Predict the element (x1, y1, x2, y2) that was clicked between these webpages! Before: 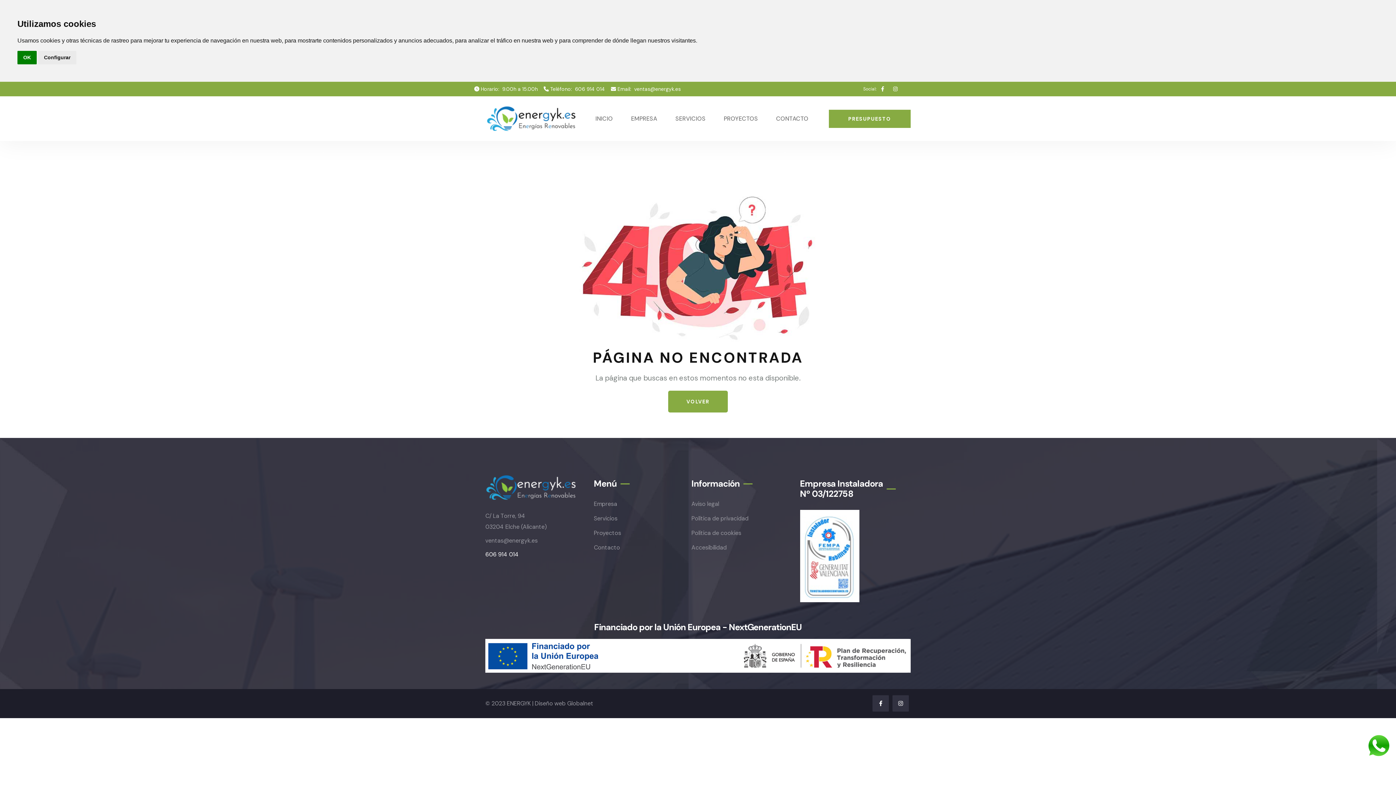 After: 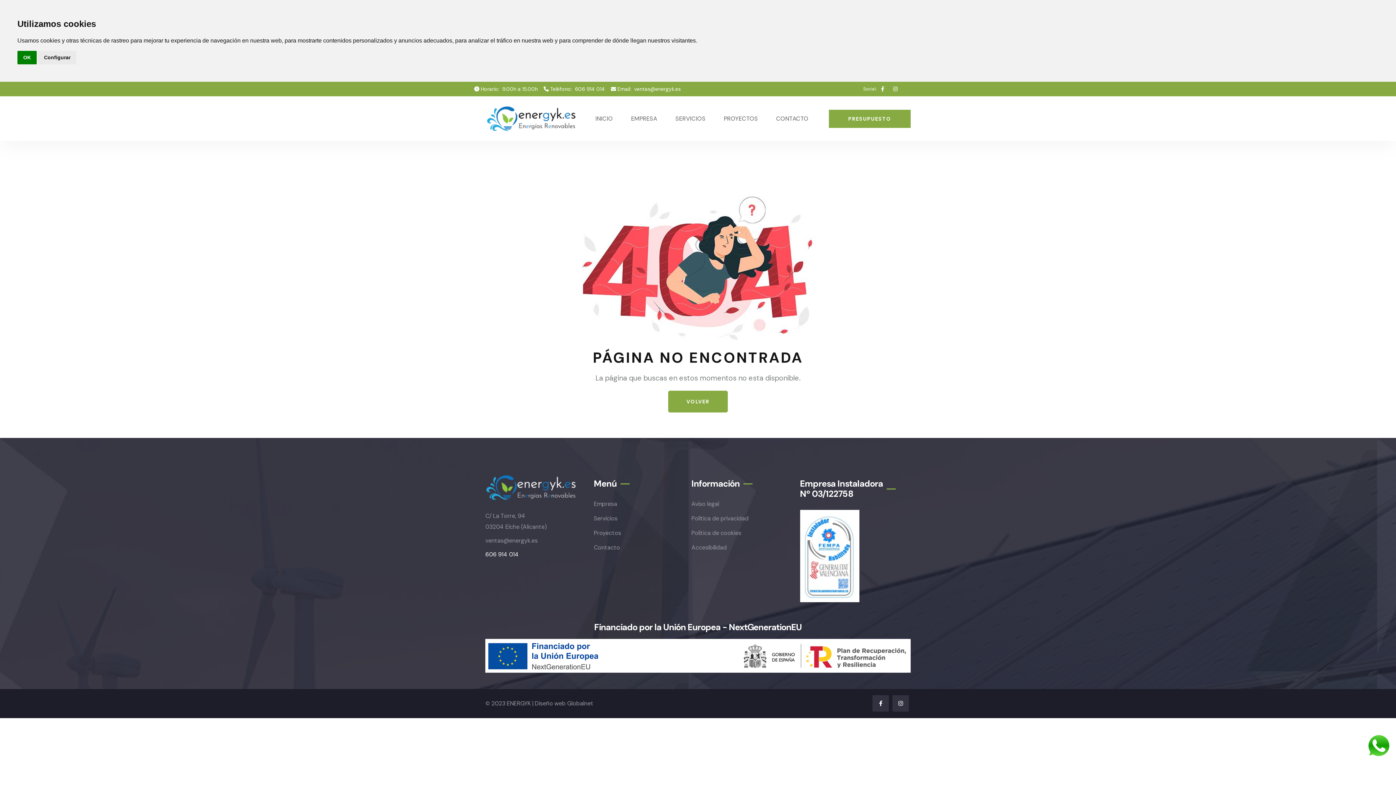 Action: label: ventas@energyk.es bbox: (485, 537, 537, 544)